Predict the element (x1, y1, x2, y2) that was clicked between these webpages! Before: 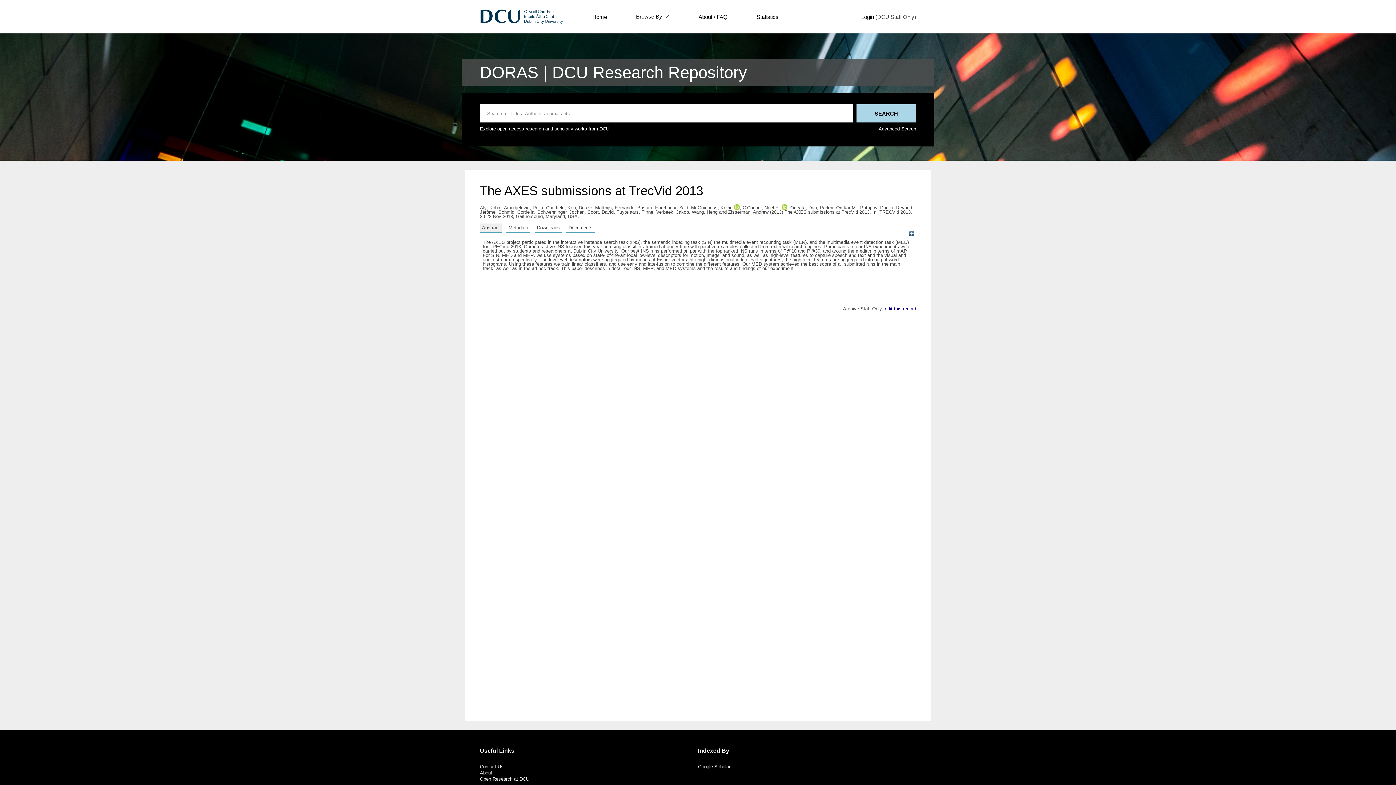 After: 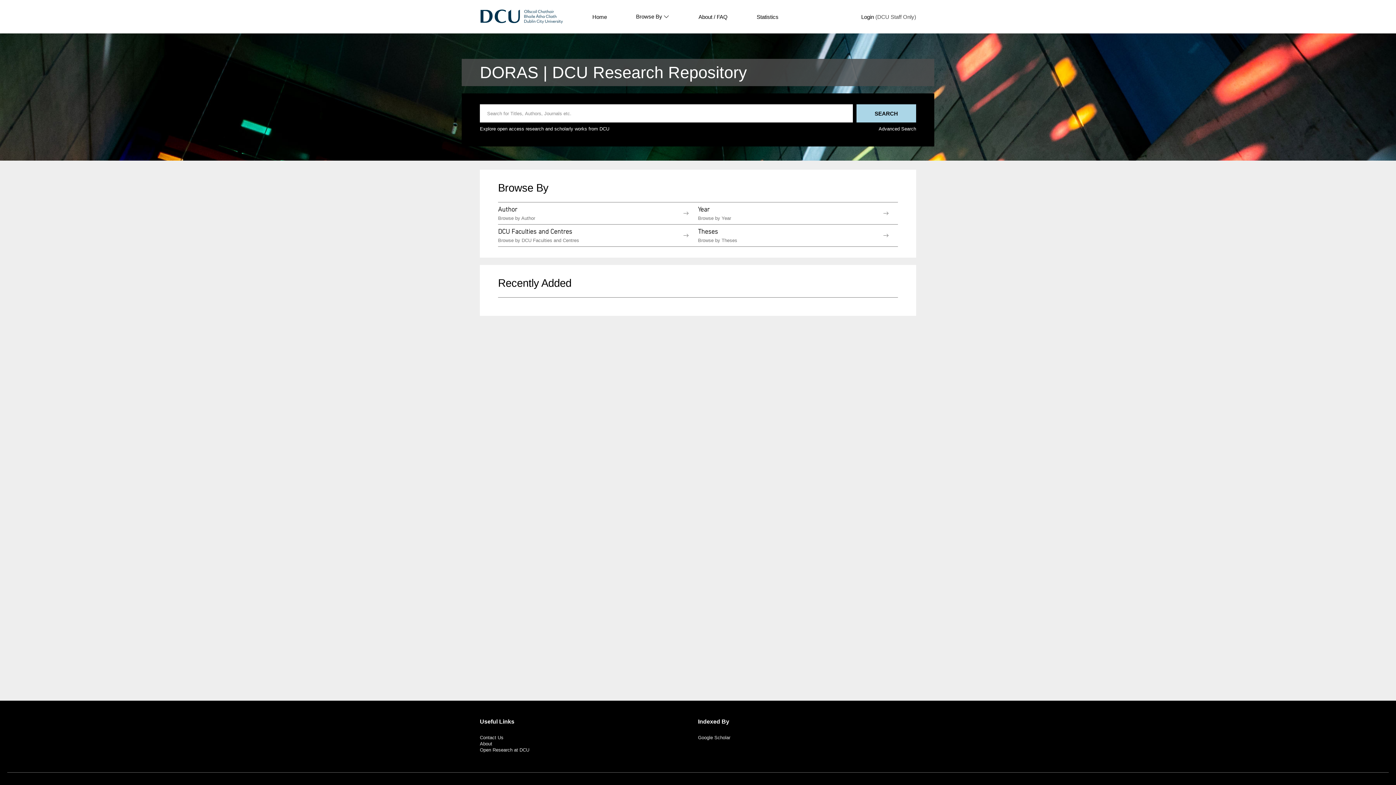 Action: label: Home bbox: (592, 13, 607, 19)